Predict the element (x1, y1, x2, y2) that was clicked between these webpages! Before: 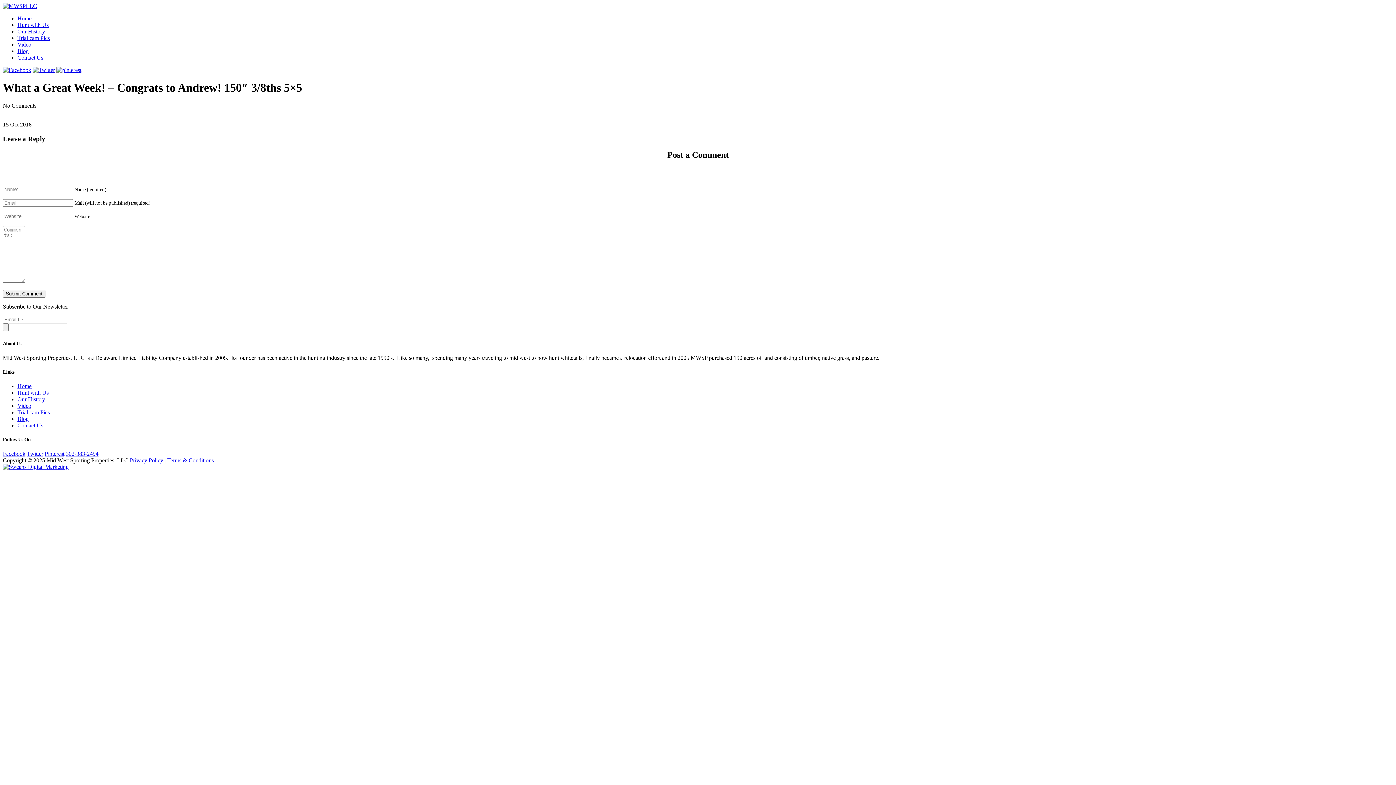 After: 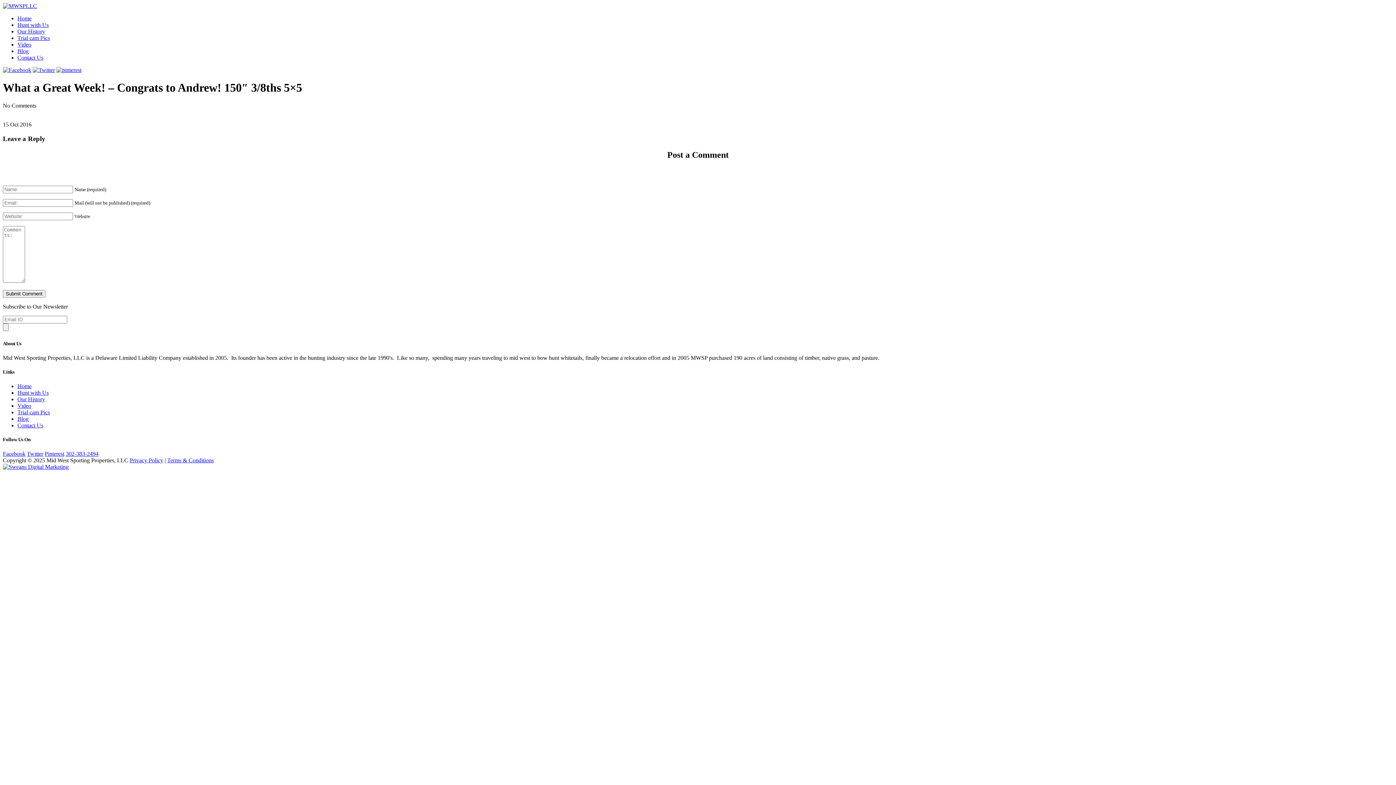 Action: bbox: (2, 66, 31, 73)